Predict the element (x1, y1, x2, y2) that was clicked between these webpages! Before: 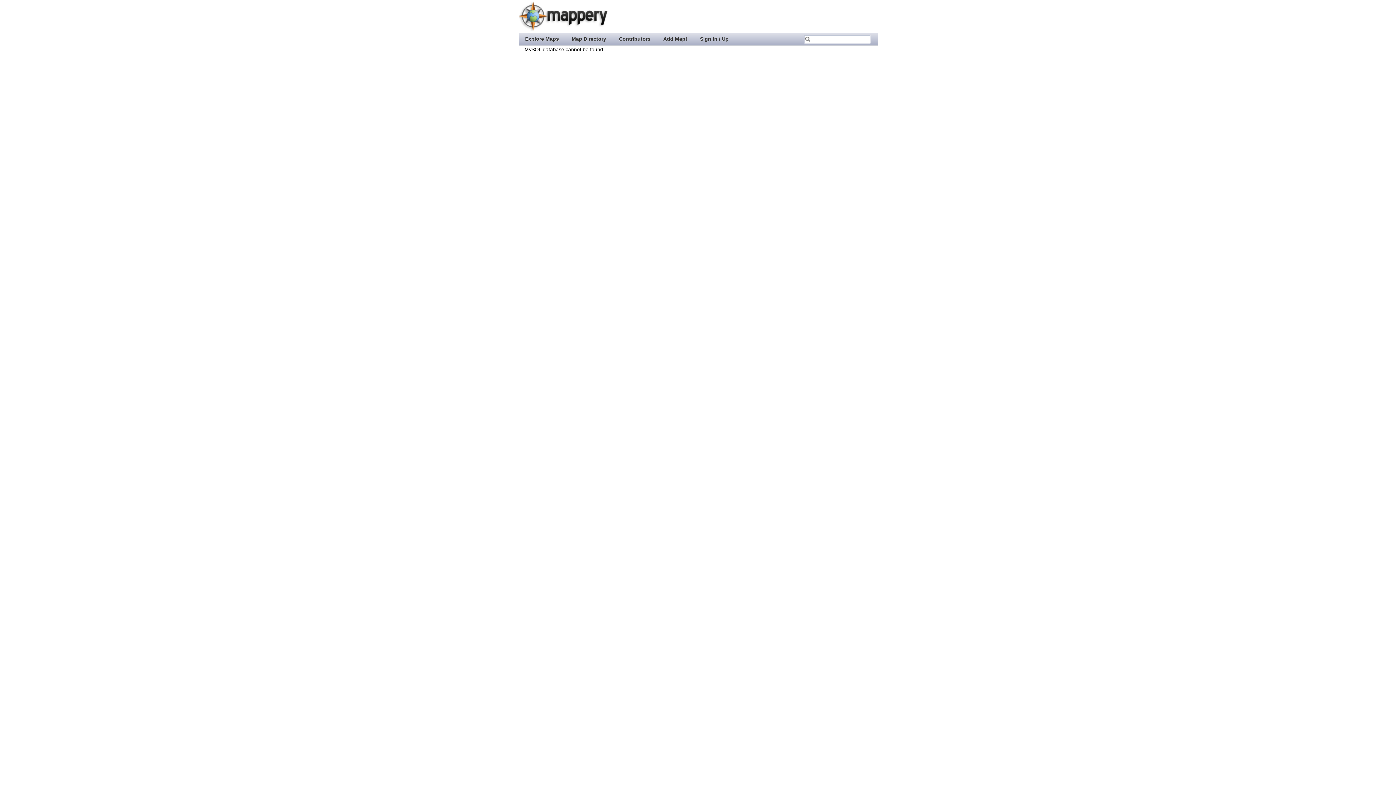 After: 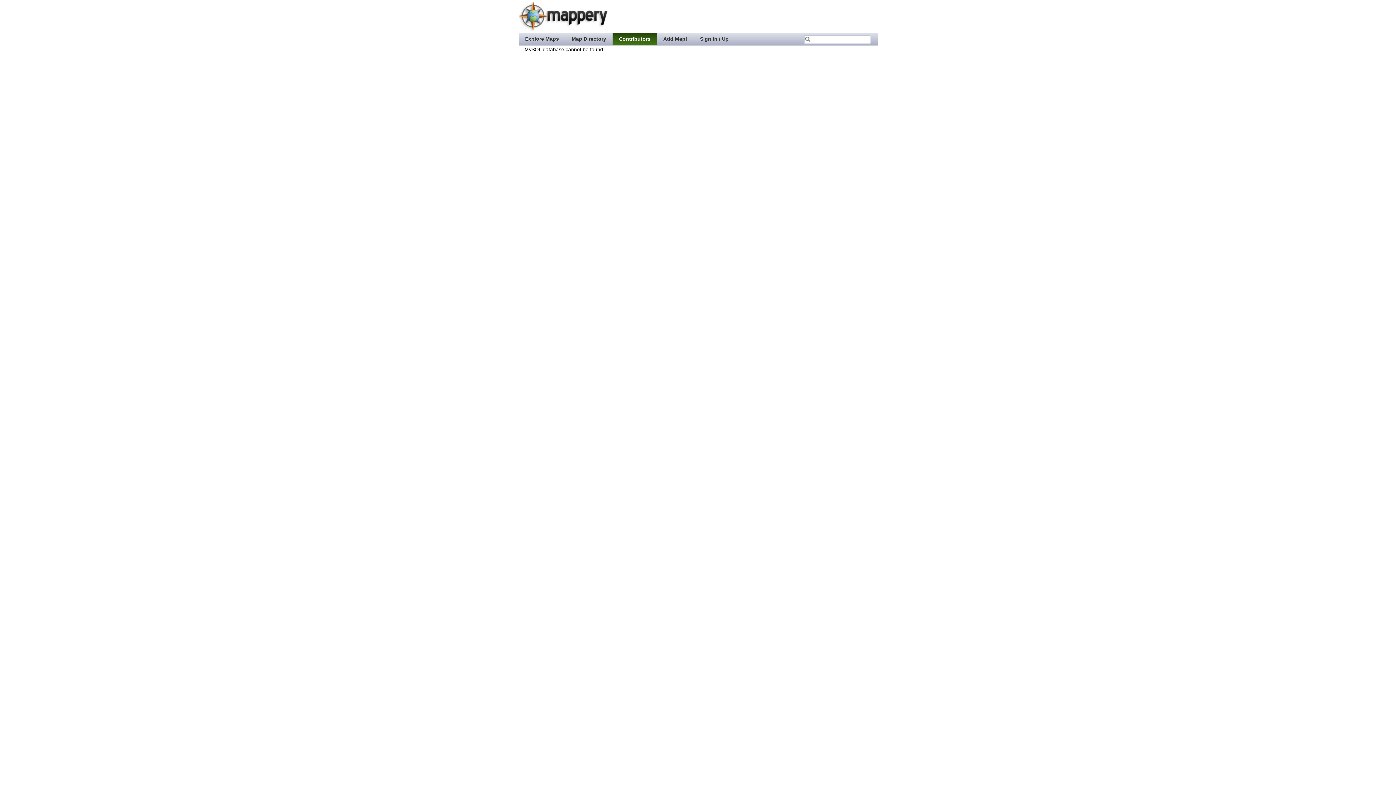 Action: bbox: (612, 32, 656, 44) label: Contributors